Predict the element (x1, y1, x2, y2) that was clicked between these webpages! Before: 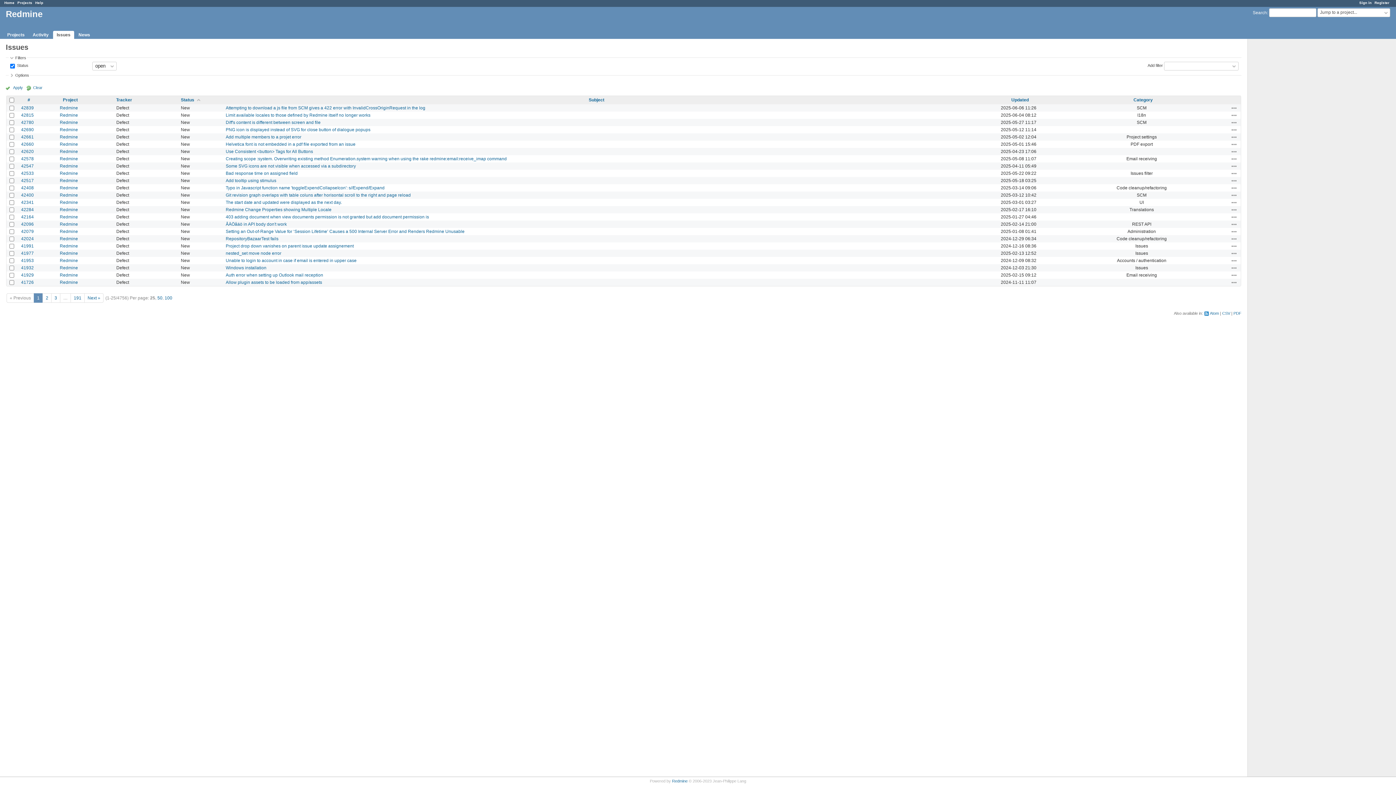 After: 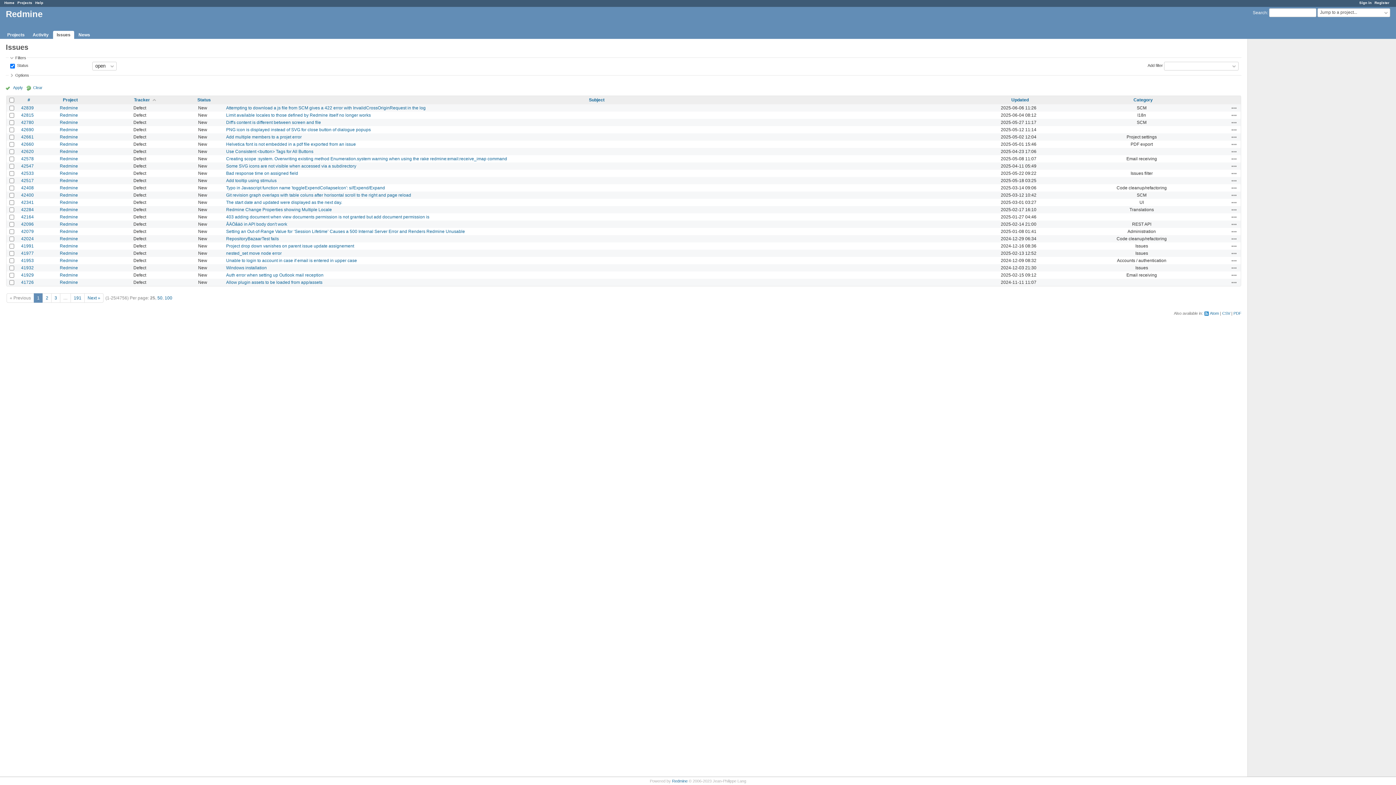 Action: bbox: (116, 97, 132, 102) label: Tracker